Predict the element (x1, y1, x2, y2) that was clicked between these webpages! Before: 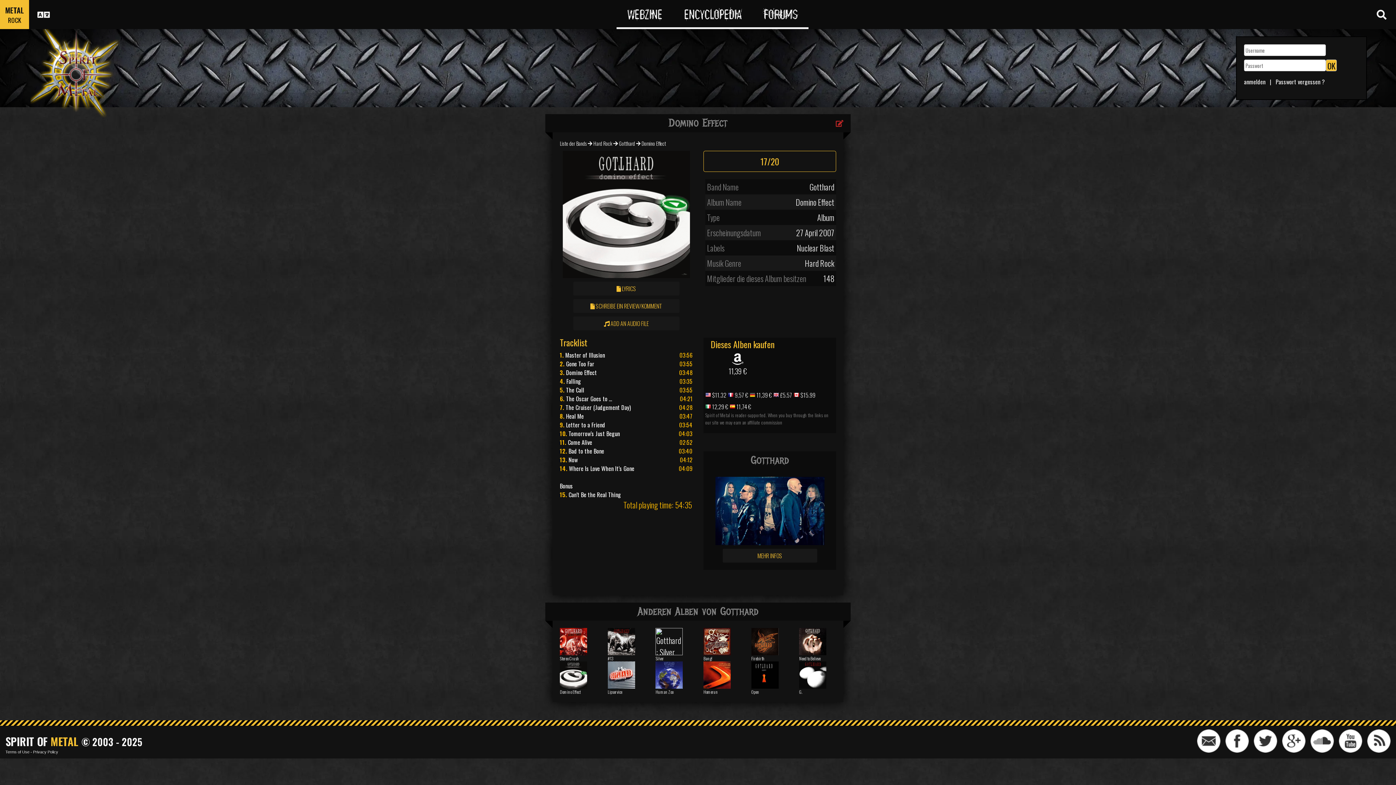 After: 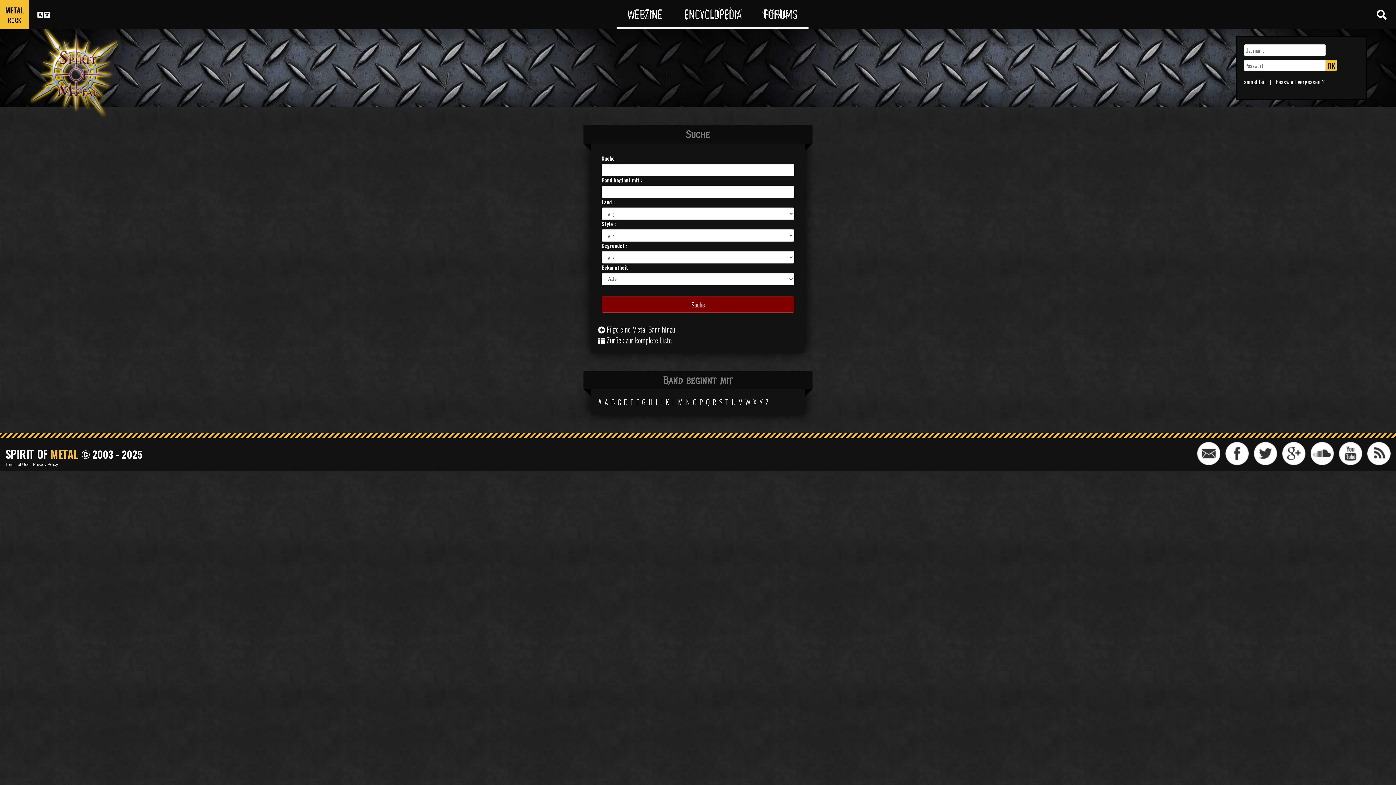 Action: bbox: (560, 139, 586, 147) label: Liste der Bands